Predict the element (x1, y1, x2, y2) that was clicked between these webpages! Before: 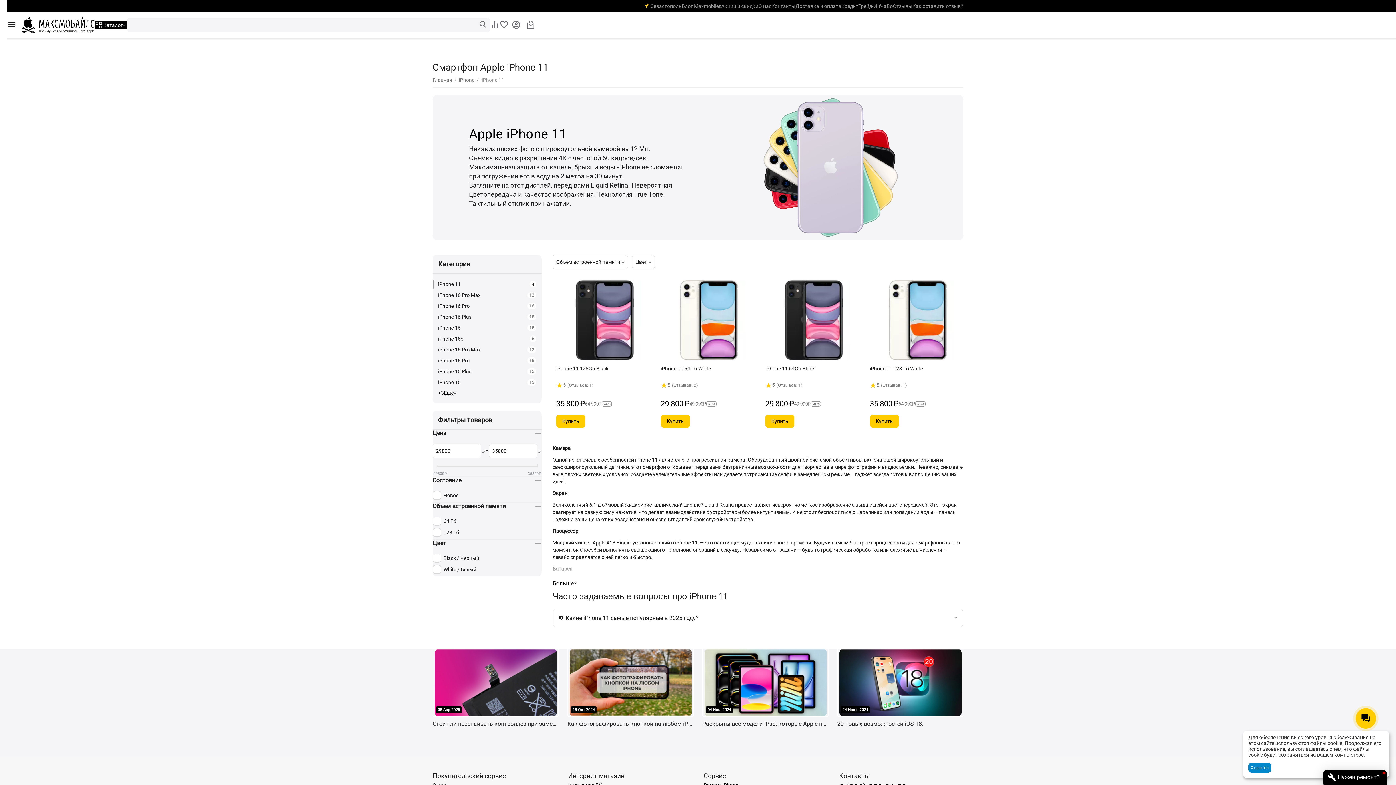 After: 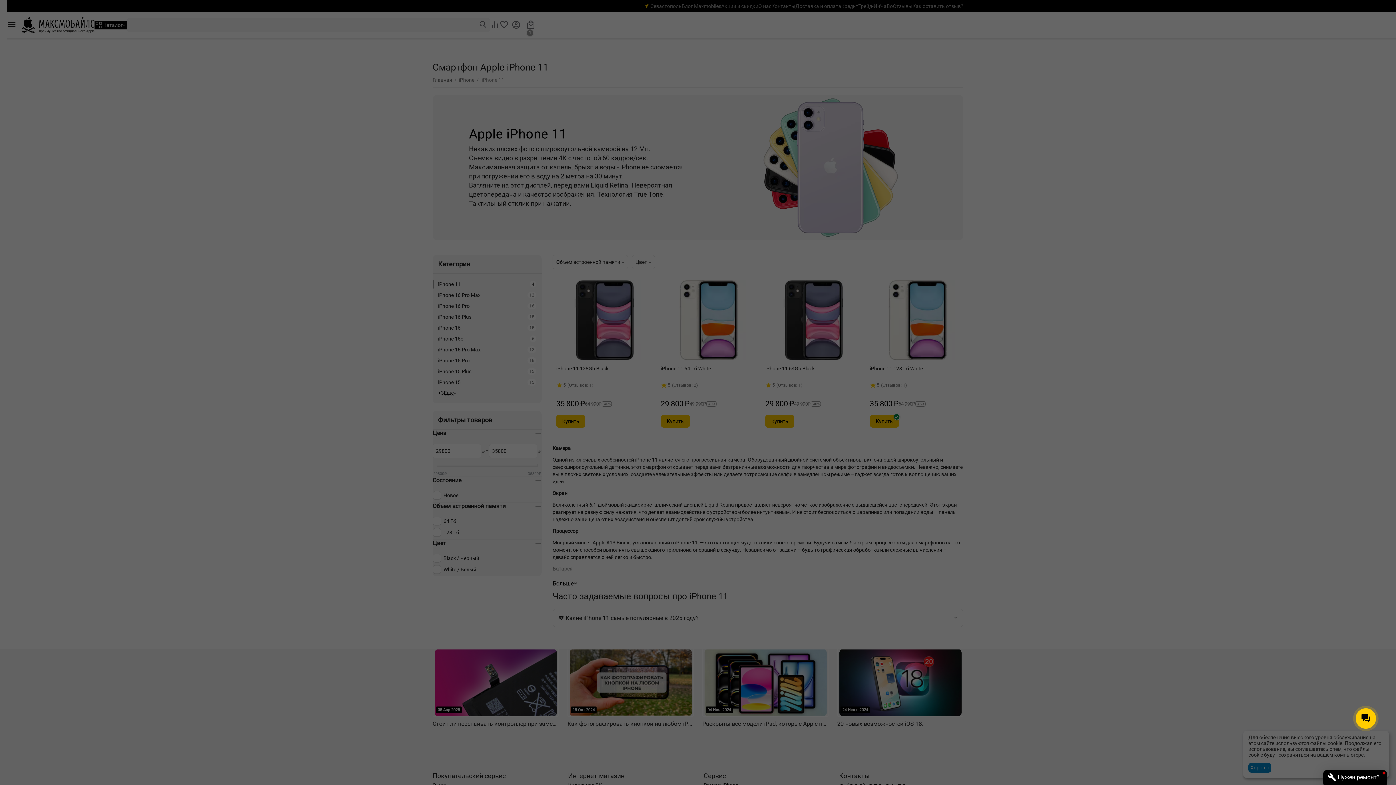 Action: label: Купить bbox: (870, 414, 899, 427)